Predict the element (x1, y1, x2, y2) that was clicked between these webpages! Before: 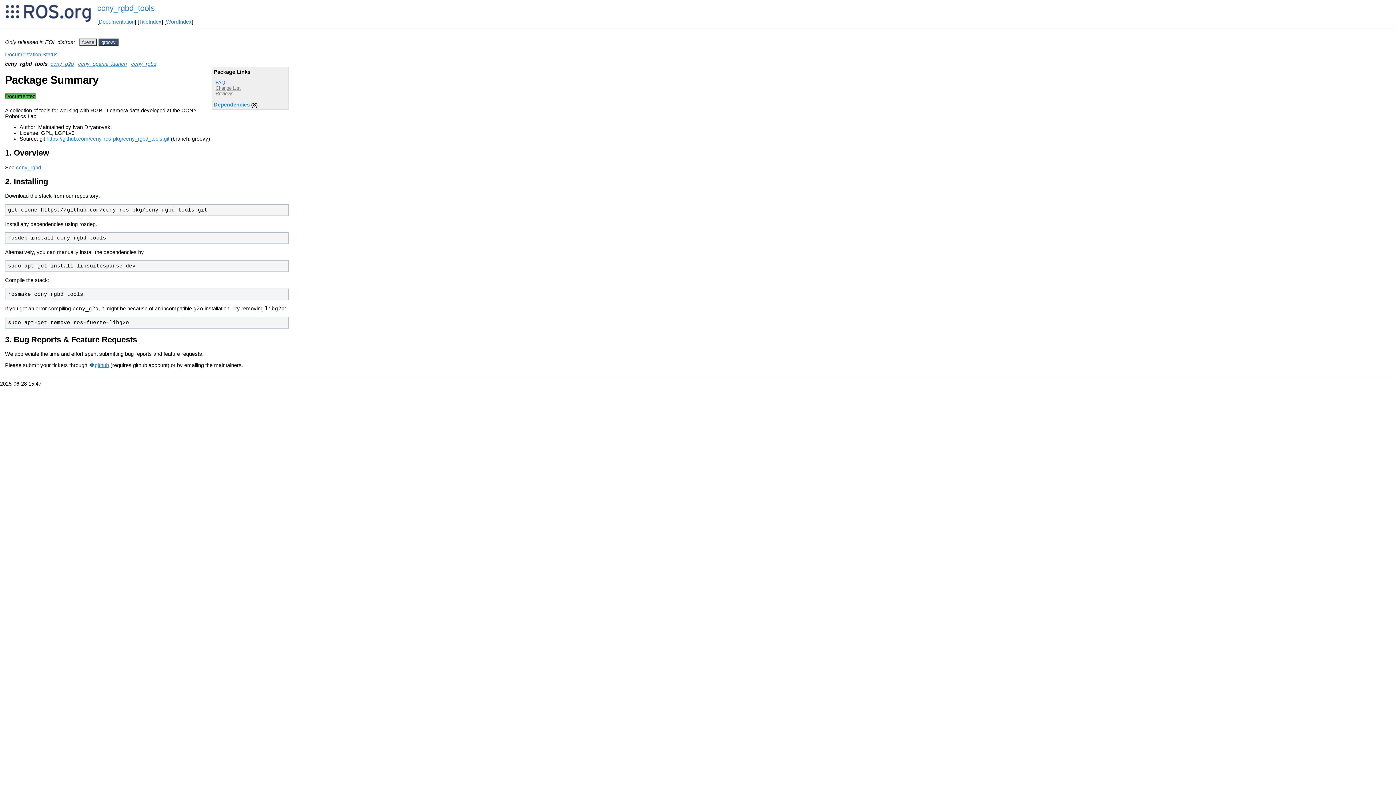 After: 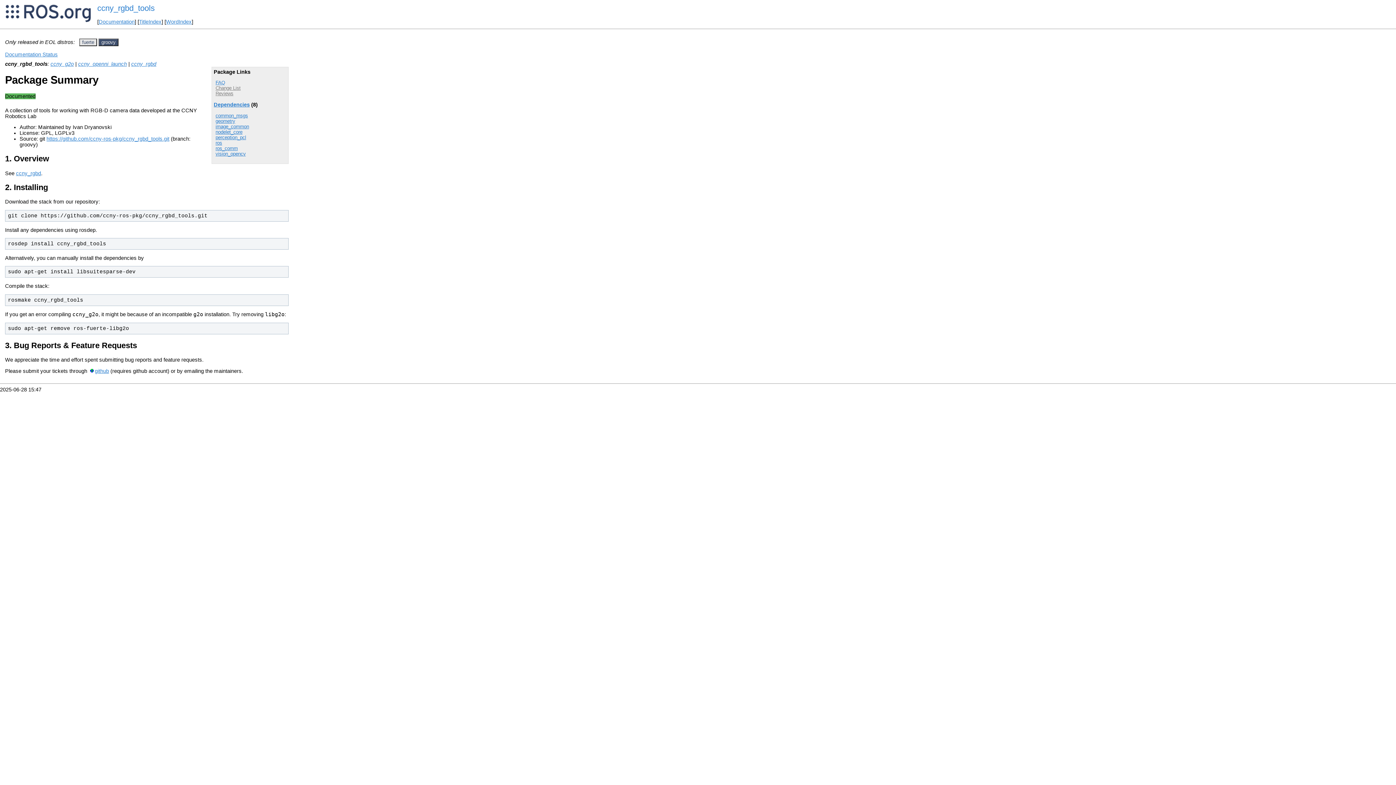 Action: bbox: (213, 101, 249, 107) label: Dependencies